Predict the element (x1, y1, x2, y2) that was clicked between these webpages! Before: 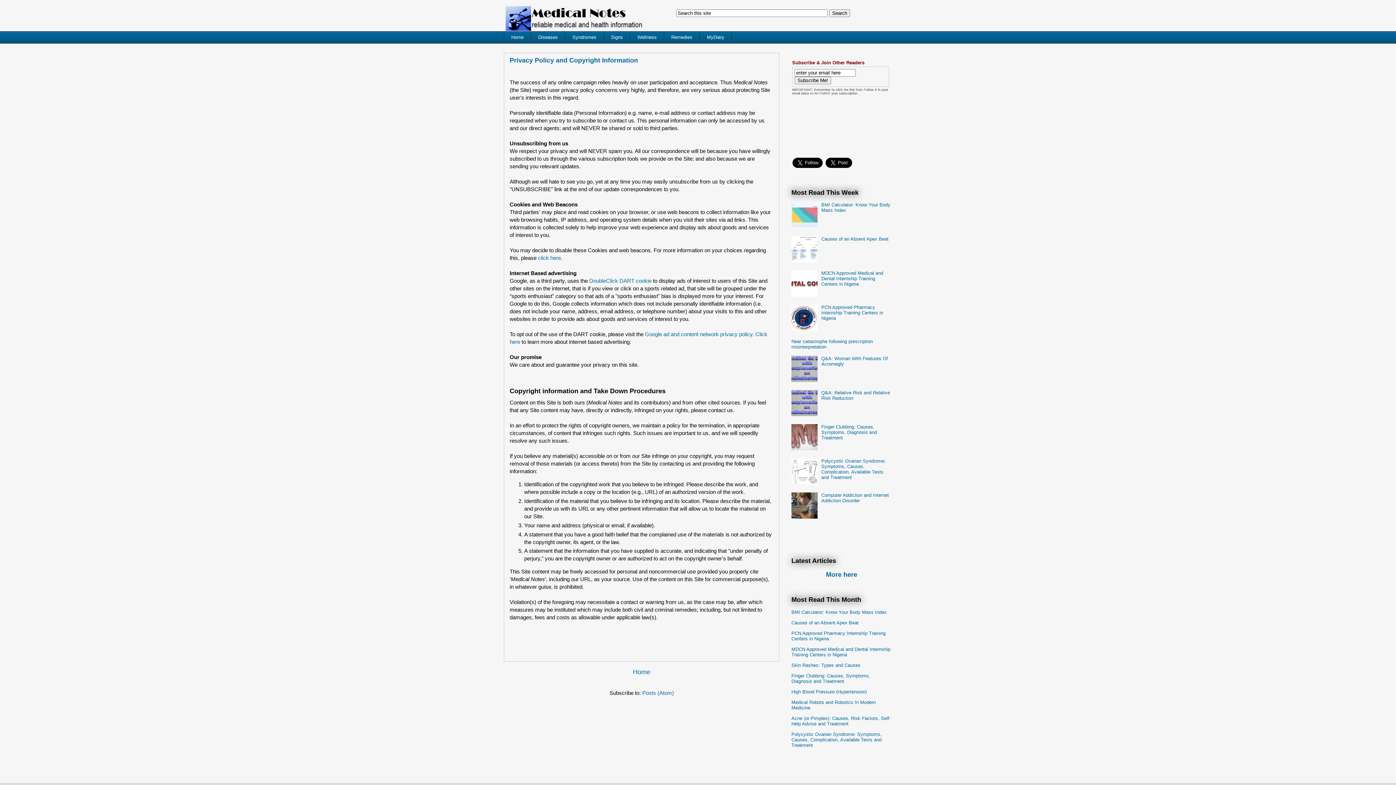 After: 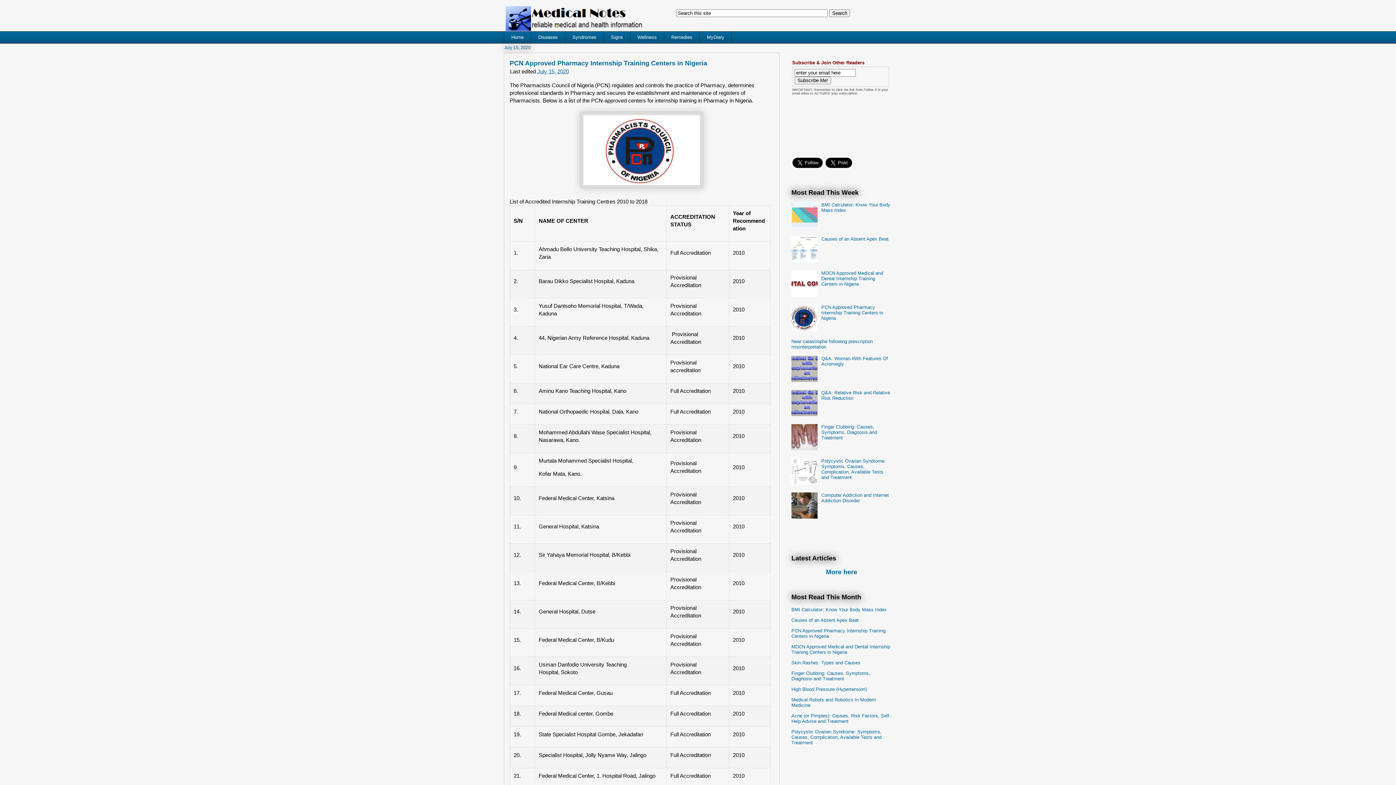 Action: label: PCN Approved Pharmacy Internship Training Centers in Nigeria bbox: (791, 630, 885, 641)